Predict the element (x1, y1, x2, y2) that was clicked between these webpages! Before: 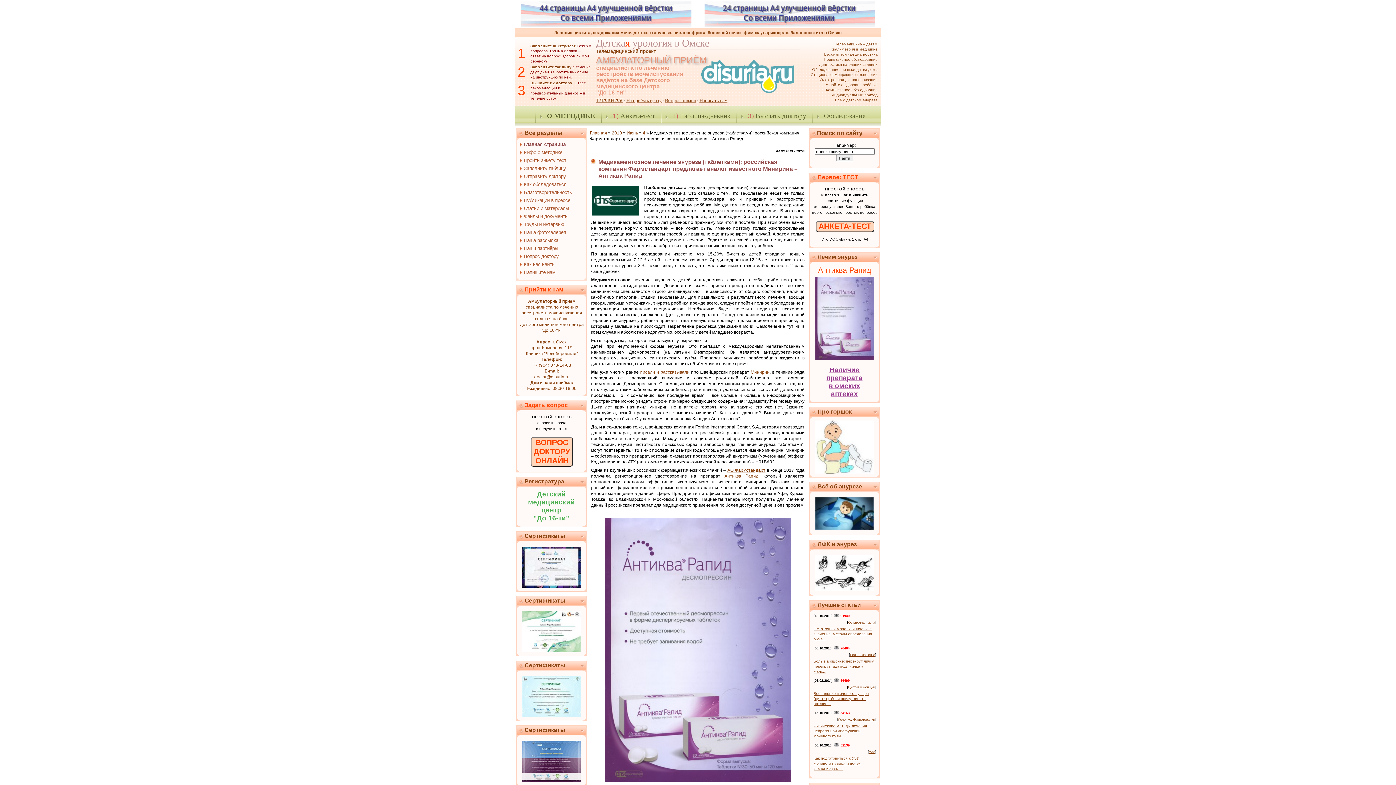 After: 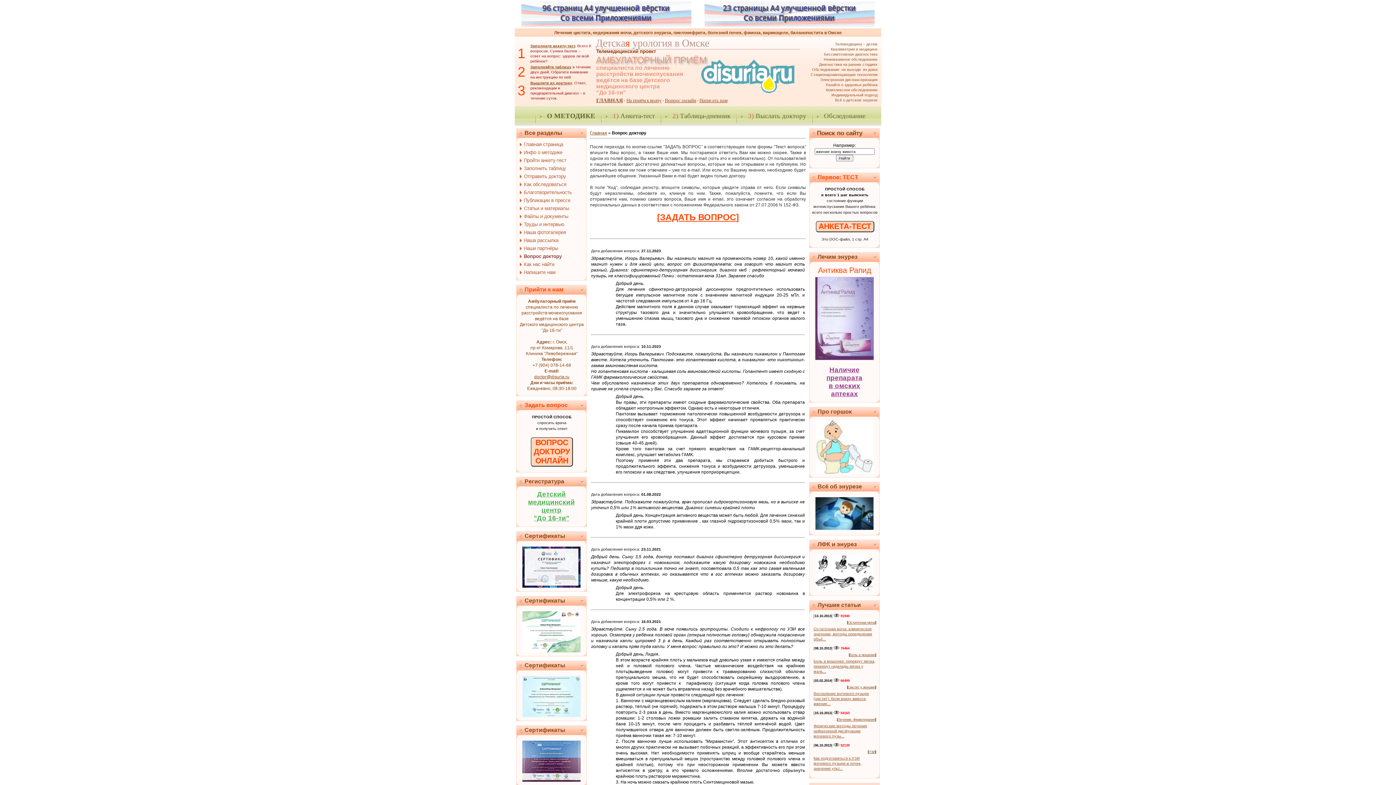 Action: bbox: (524, 253, 558, 259) label: Вопрос доктору